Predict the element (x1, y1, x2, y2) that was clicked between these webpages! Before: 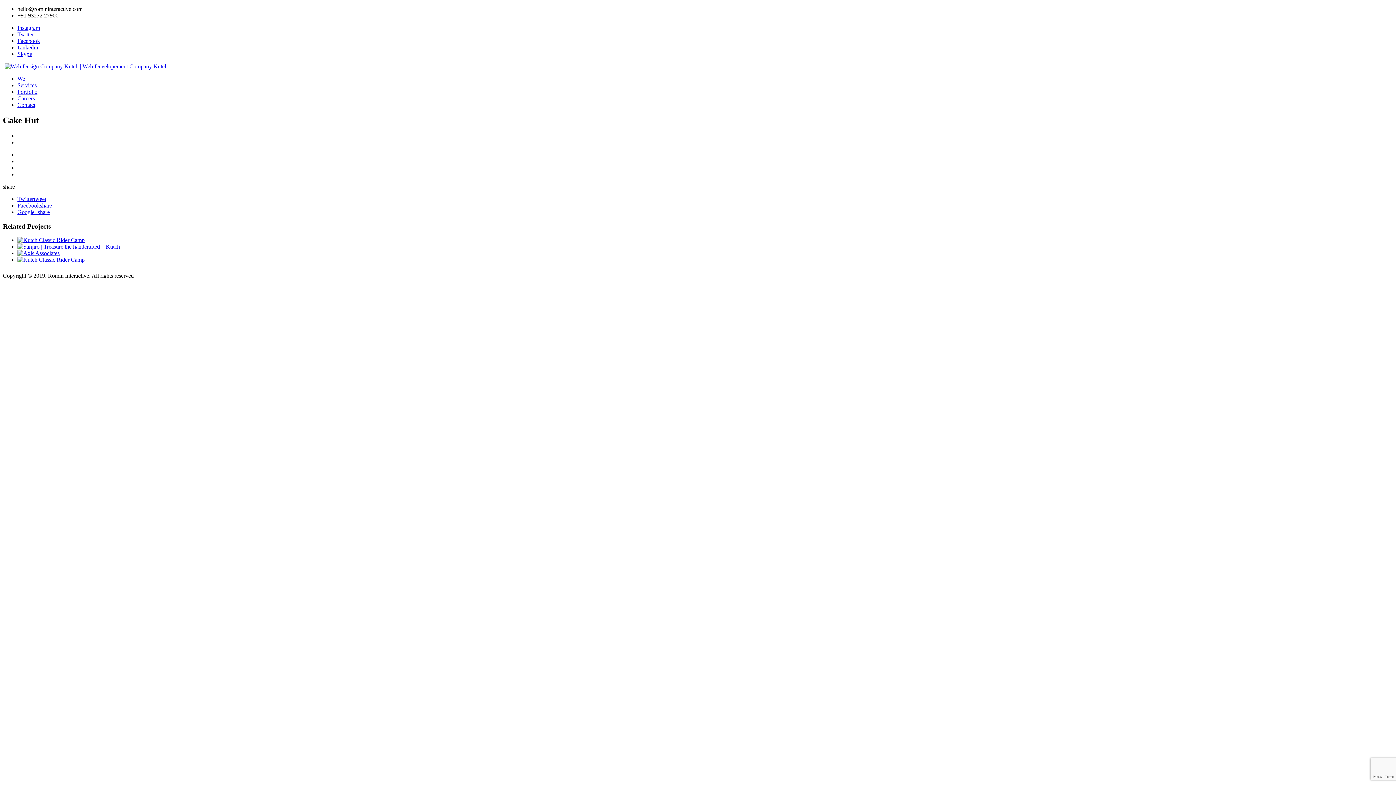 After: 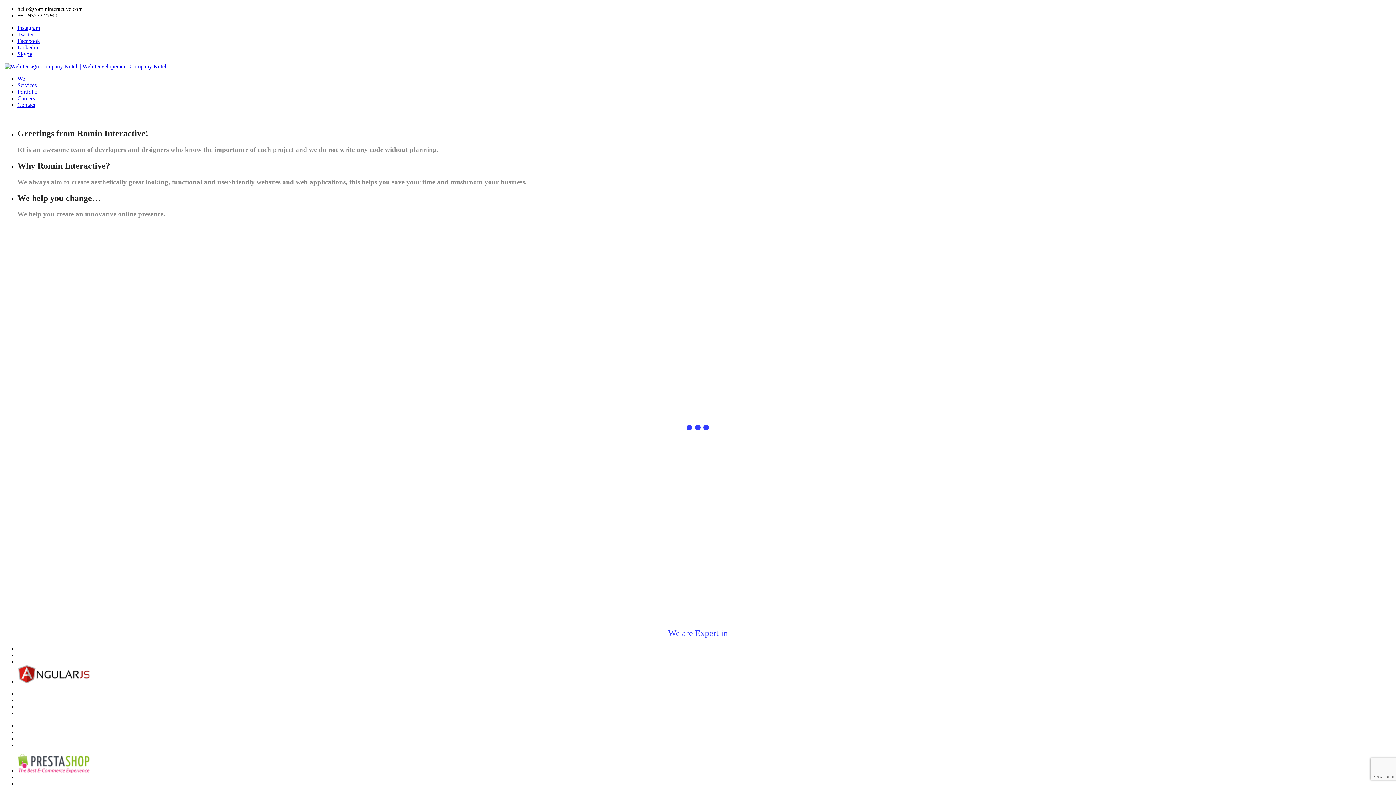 Action: bbox: (2, 61, 169, 71)